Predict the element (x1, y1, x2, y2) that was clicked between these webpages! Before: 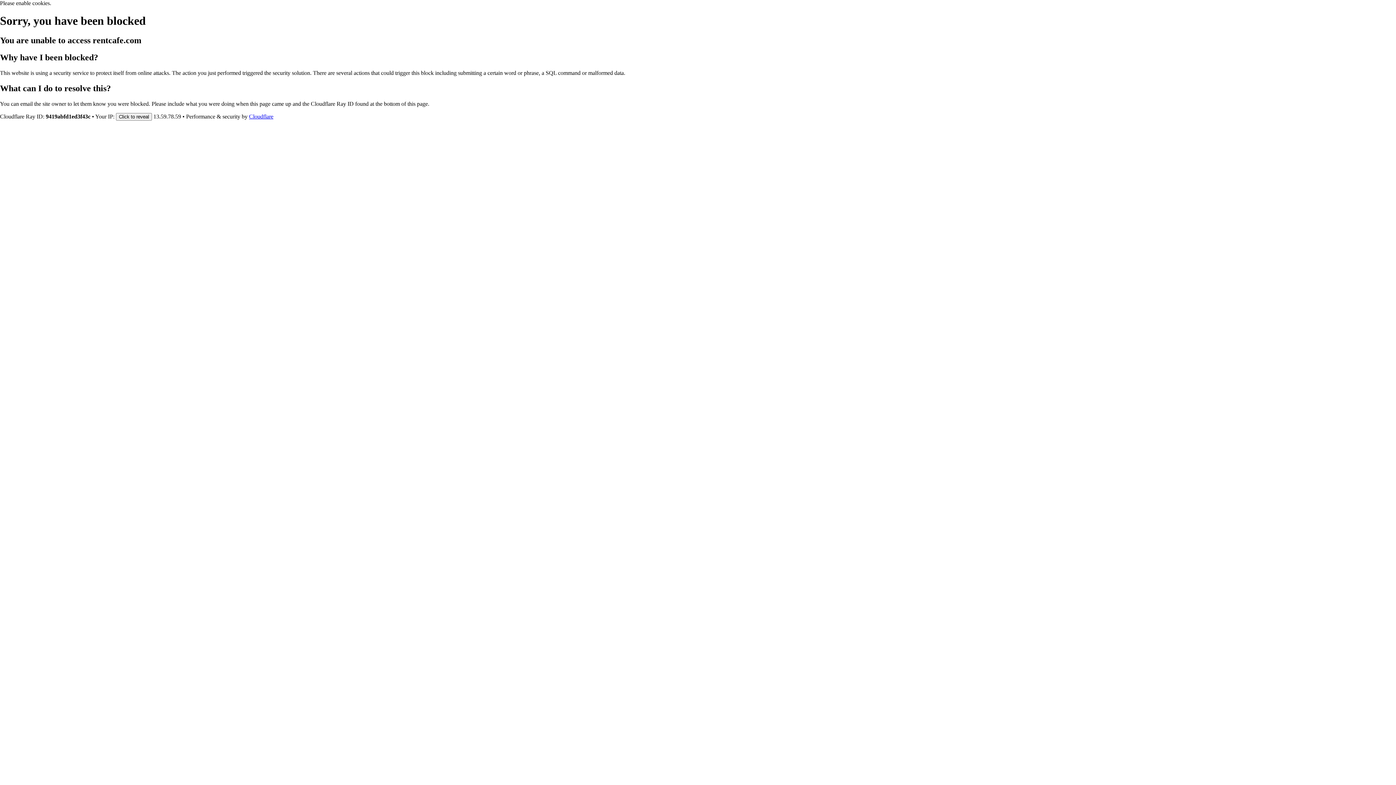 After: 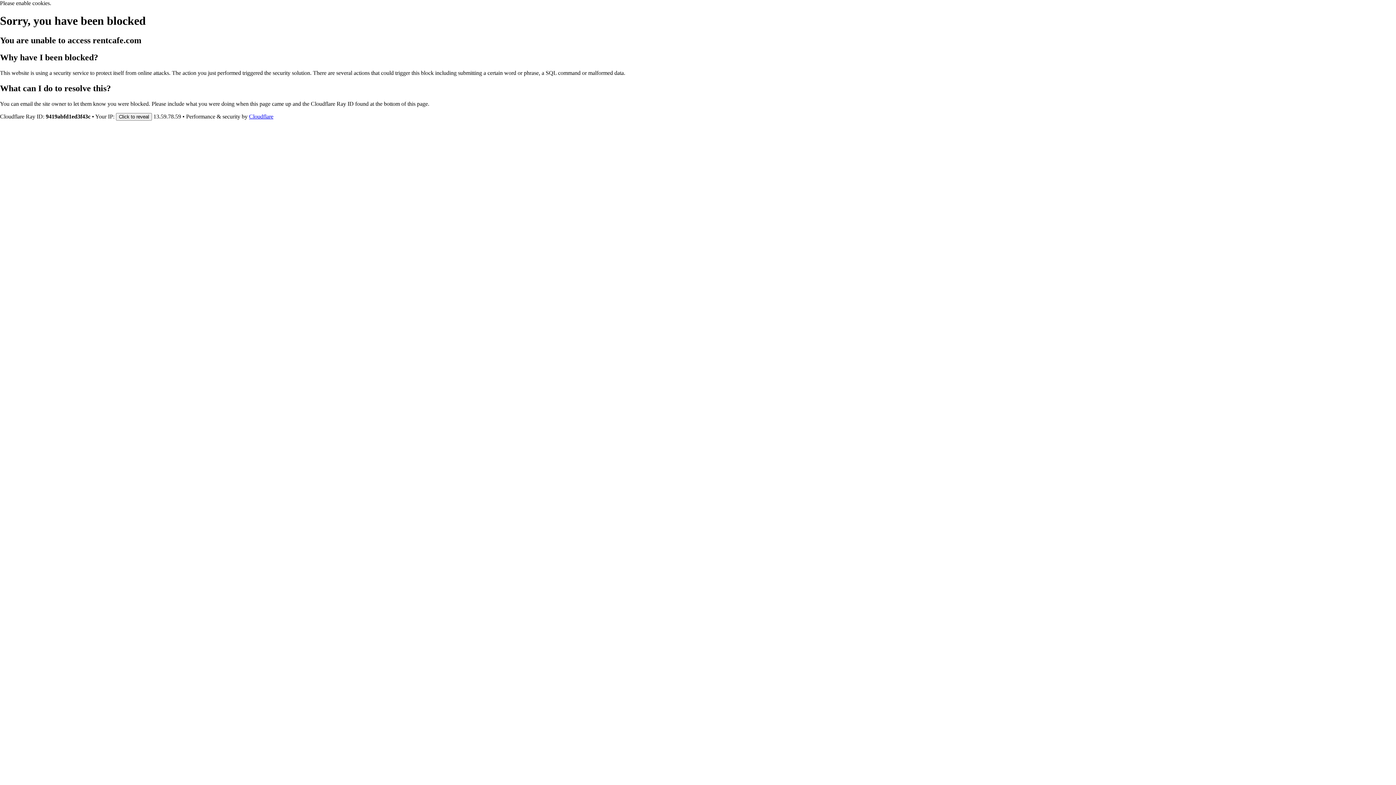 Action: label: Cloudflare bbox: (249, 113, 273, 119)